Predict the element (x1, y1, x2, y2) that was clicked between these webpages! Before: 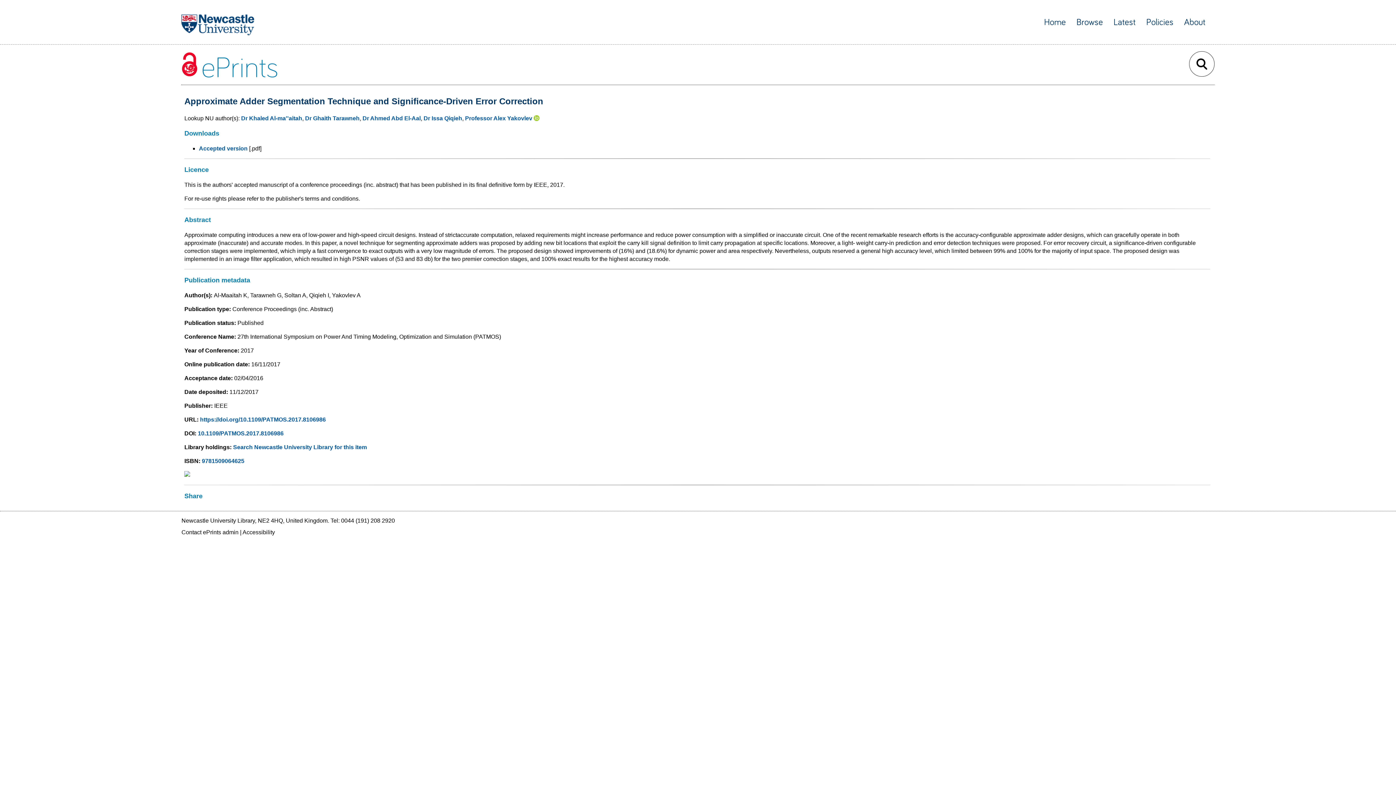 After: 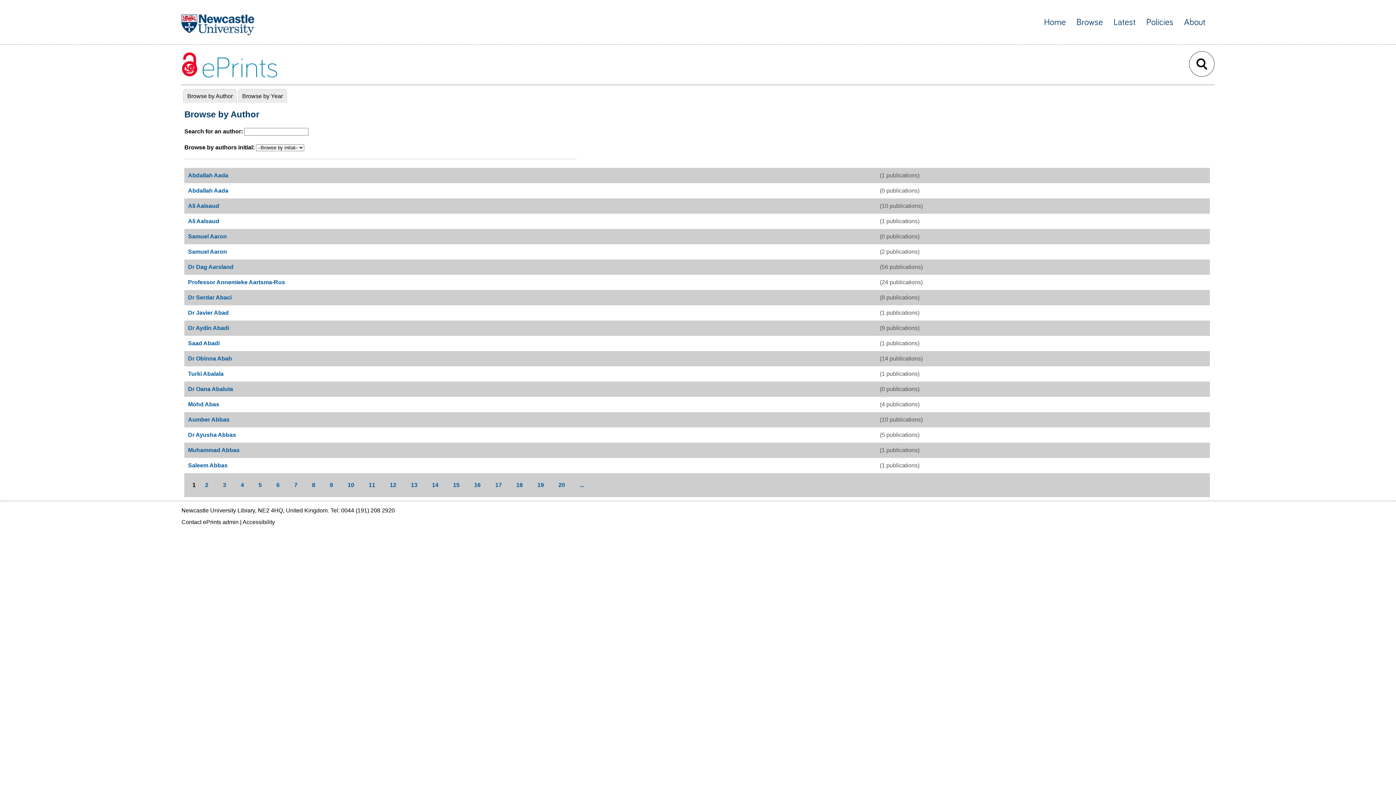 Action: bbox: (1076, 17, 1103, 26) label: Browse